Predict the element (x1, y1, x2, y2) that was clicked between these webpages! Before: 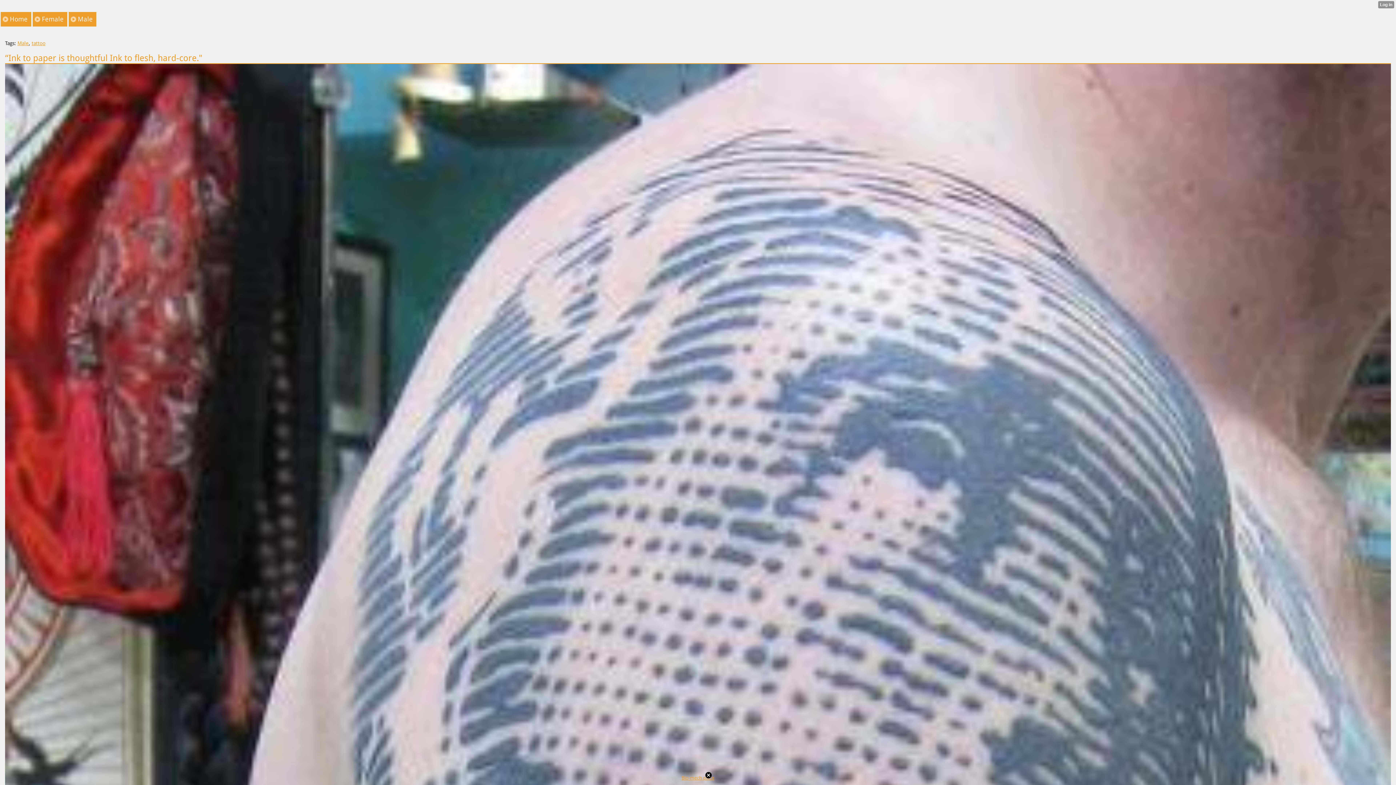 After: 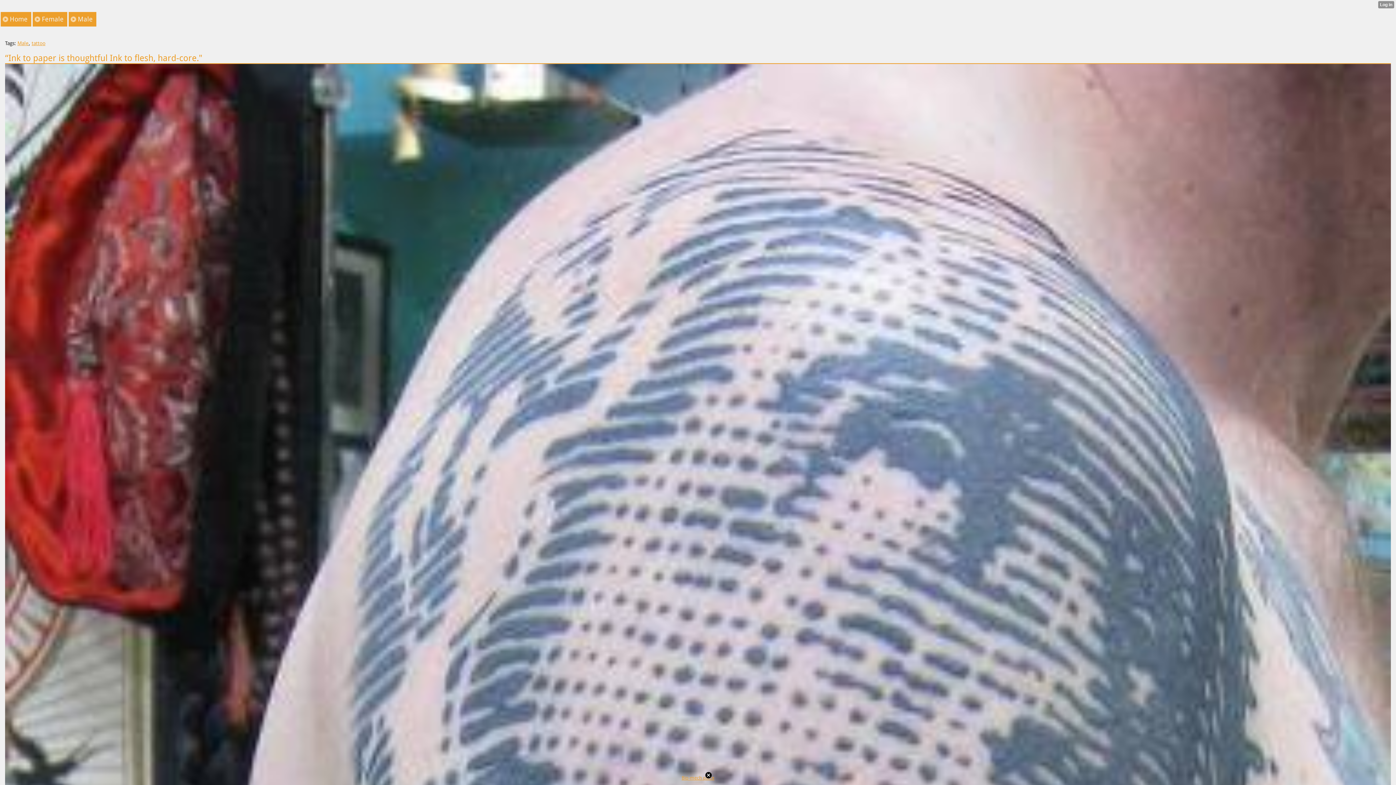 Action: label: Bio-mech piece bbox: (681, 775, 714, 781)